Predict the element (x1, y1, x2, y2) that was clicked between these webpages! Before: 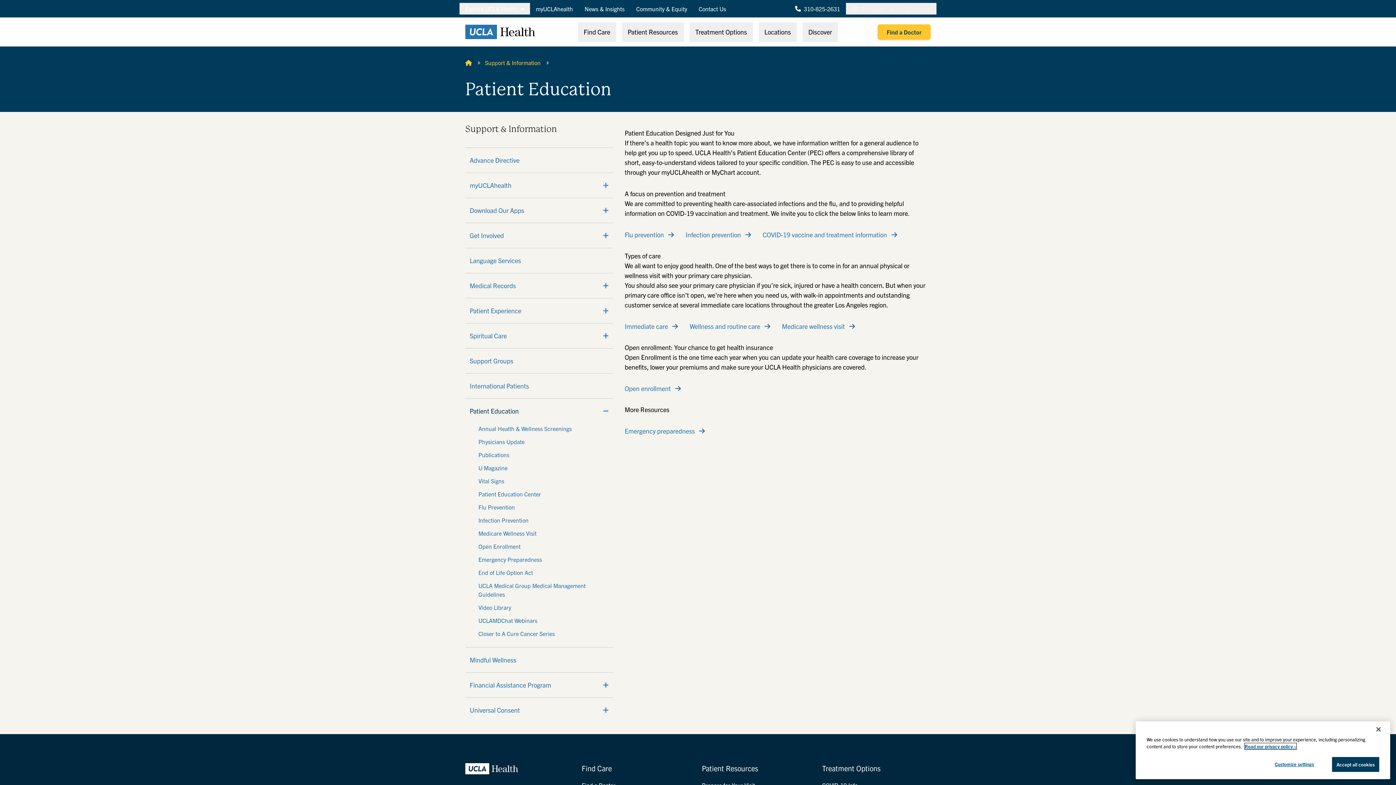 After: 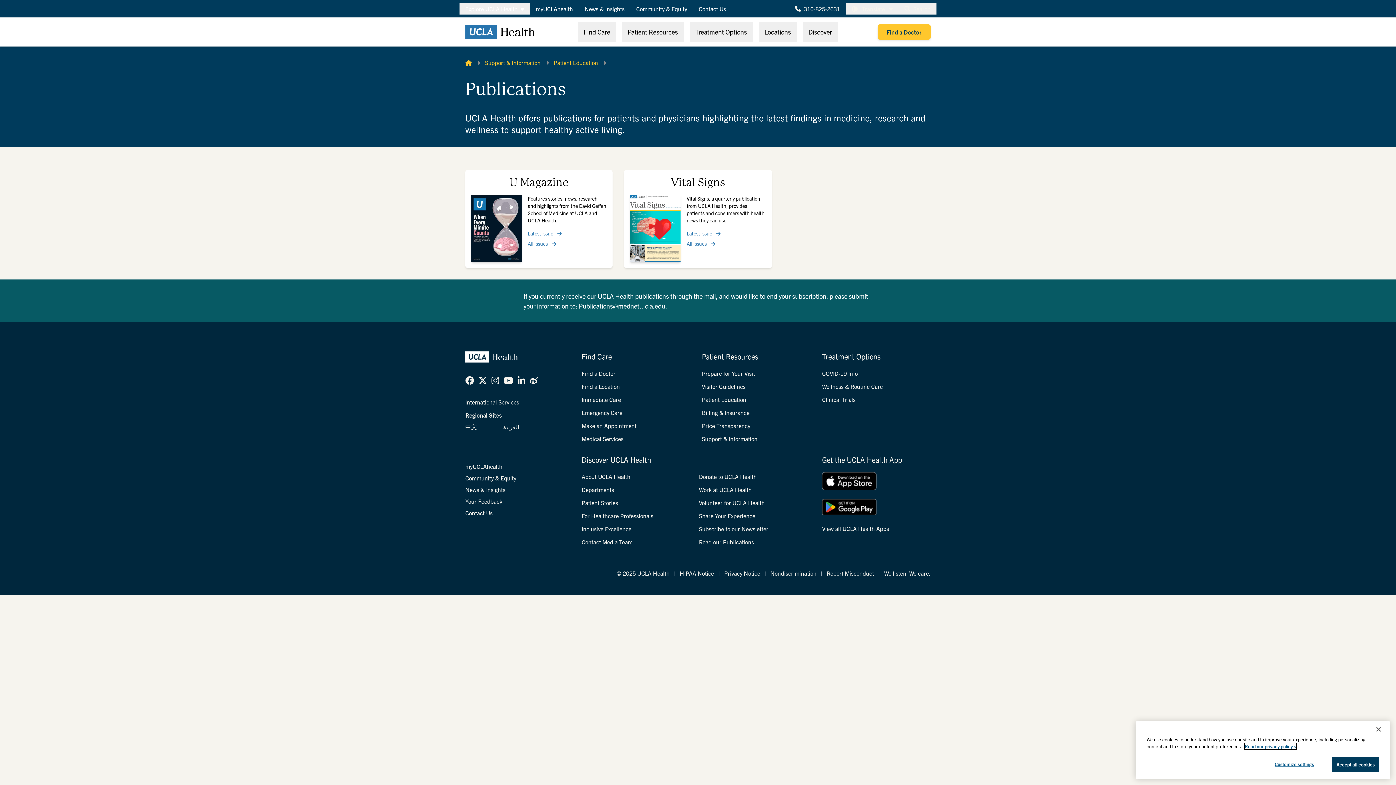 Action: label: Publications bbox: (478, 450, 600, 459)